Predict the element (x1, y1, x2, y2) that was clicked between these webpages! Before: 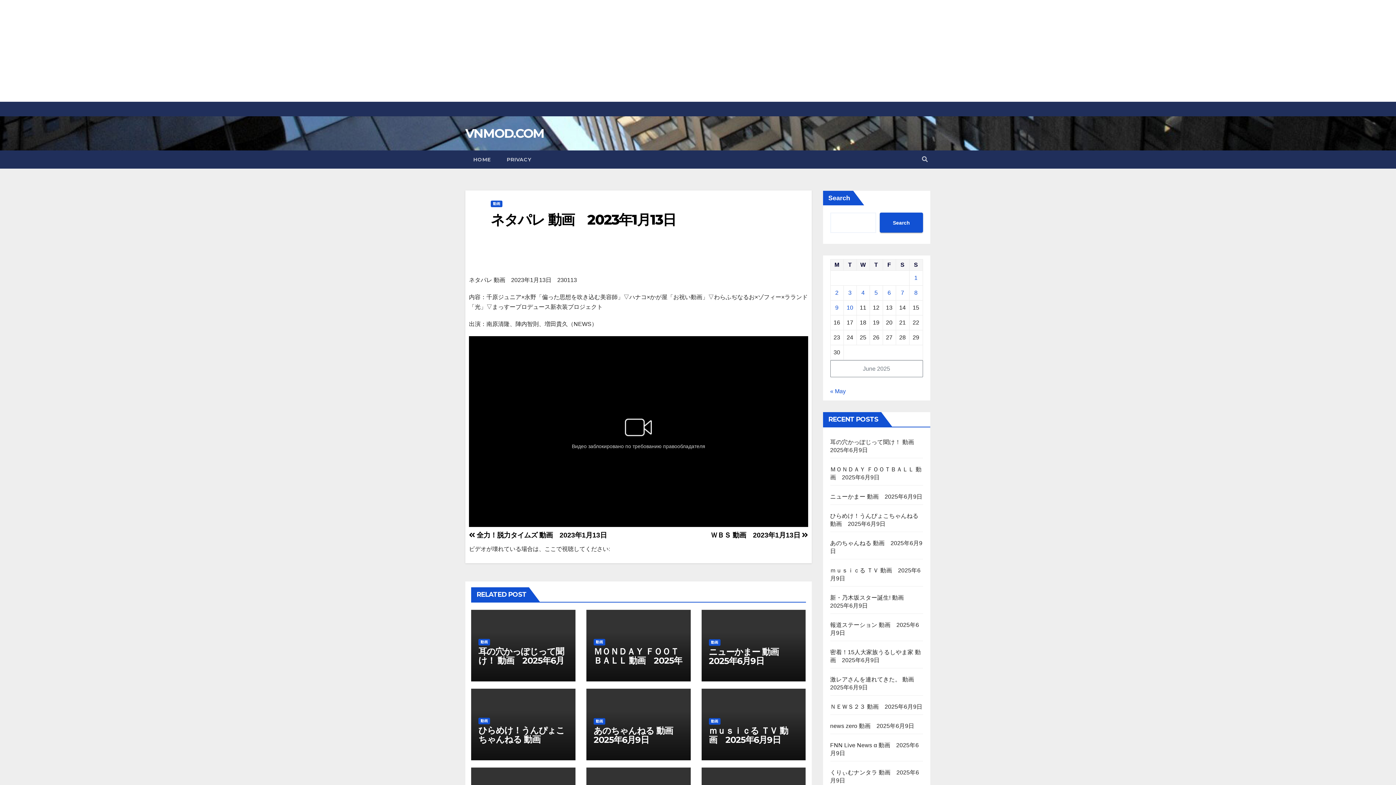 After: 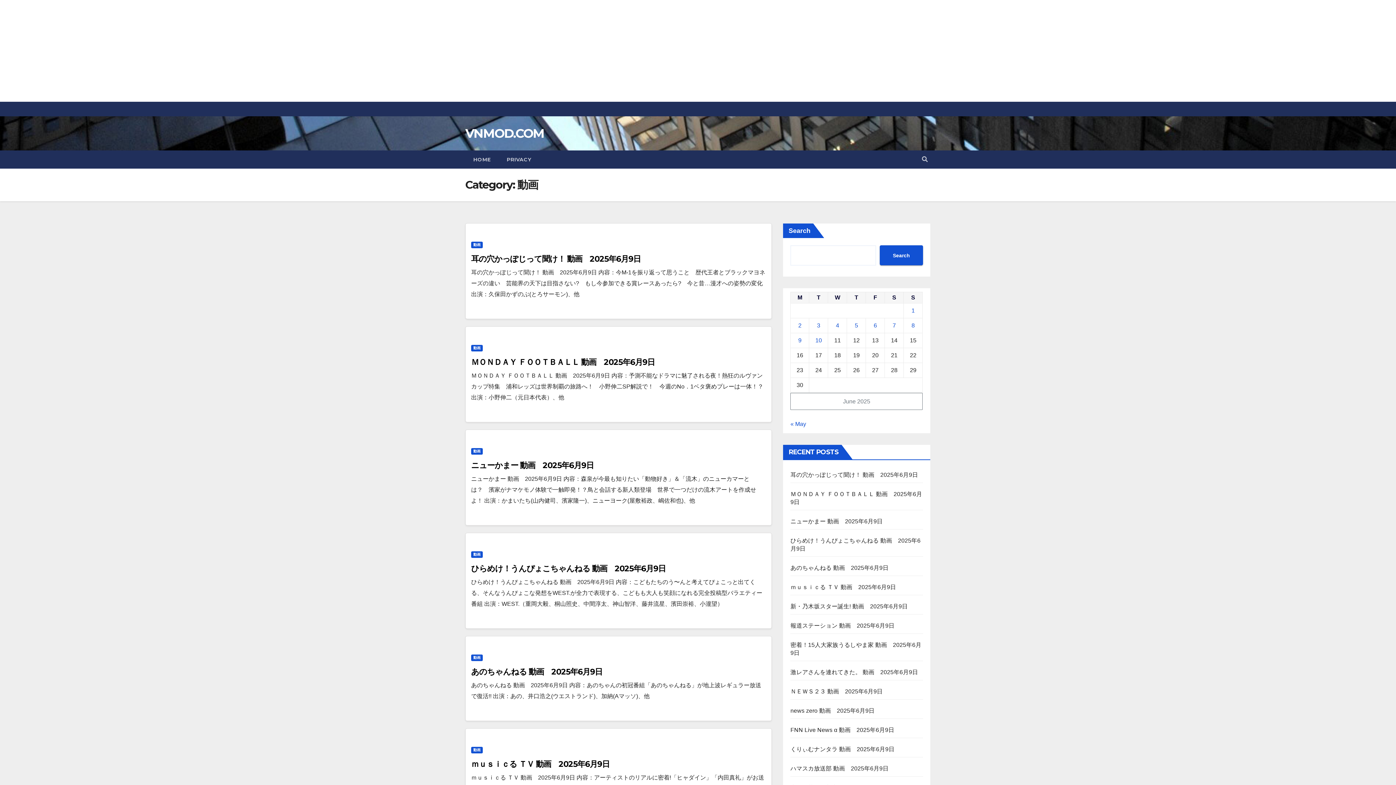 Action: bbox: (708, 639, 720, 646) label: 動画